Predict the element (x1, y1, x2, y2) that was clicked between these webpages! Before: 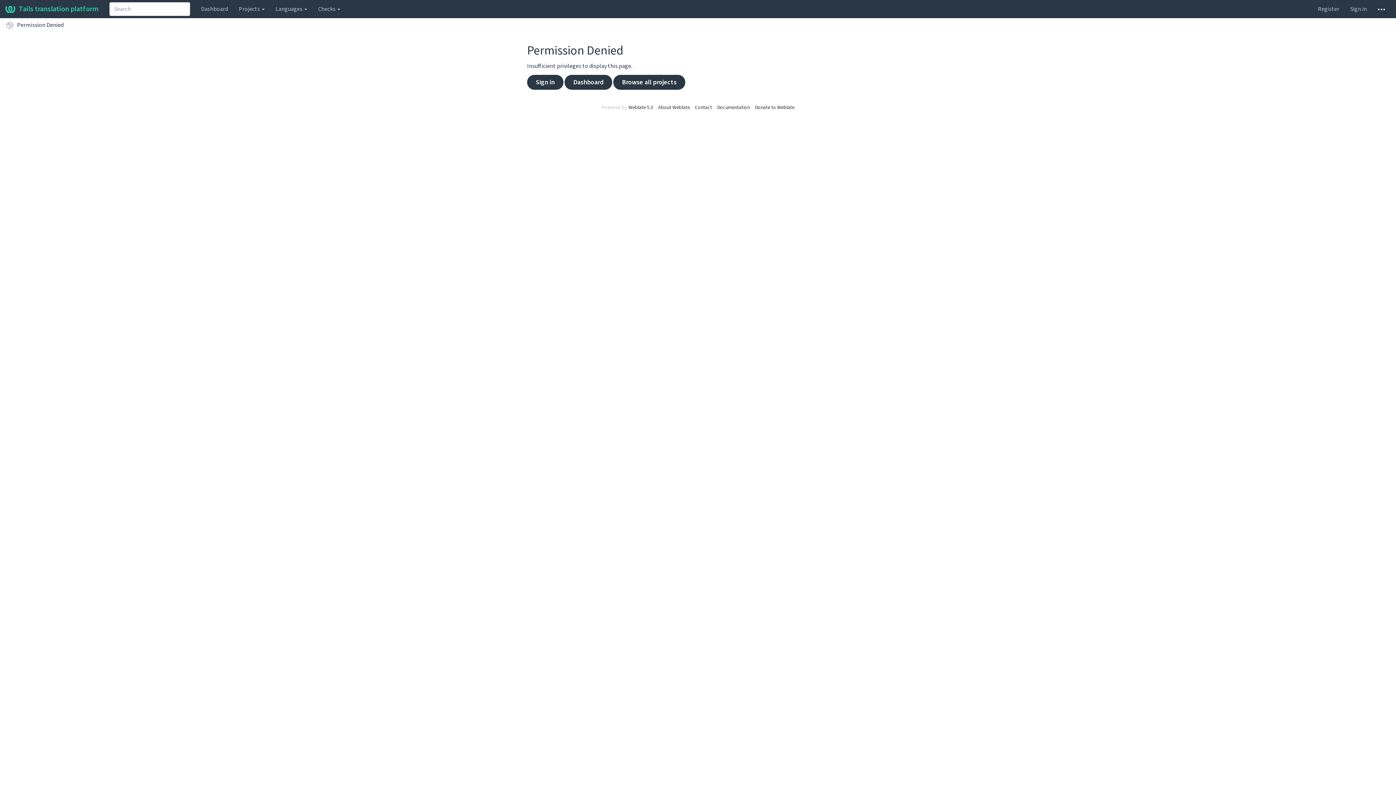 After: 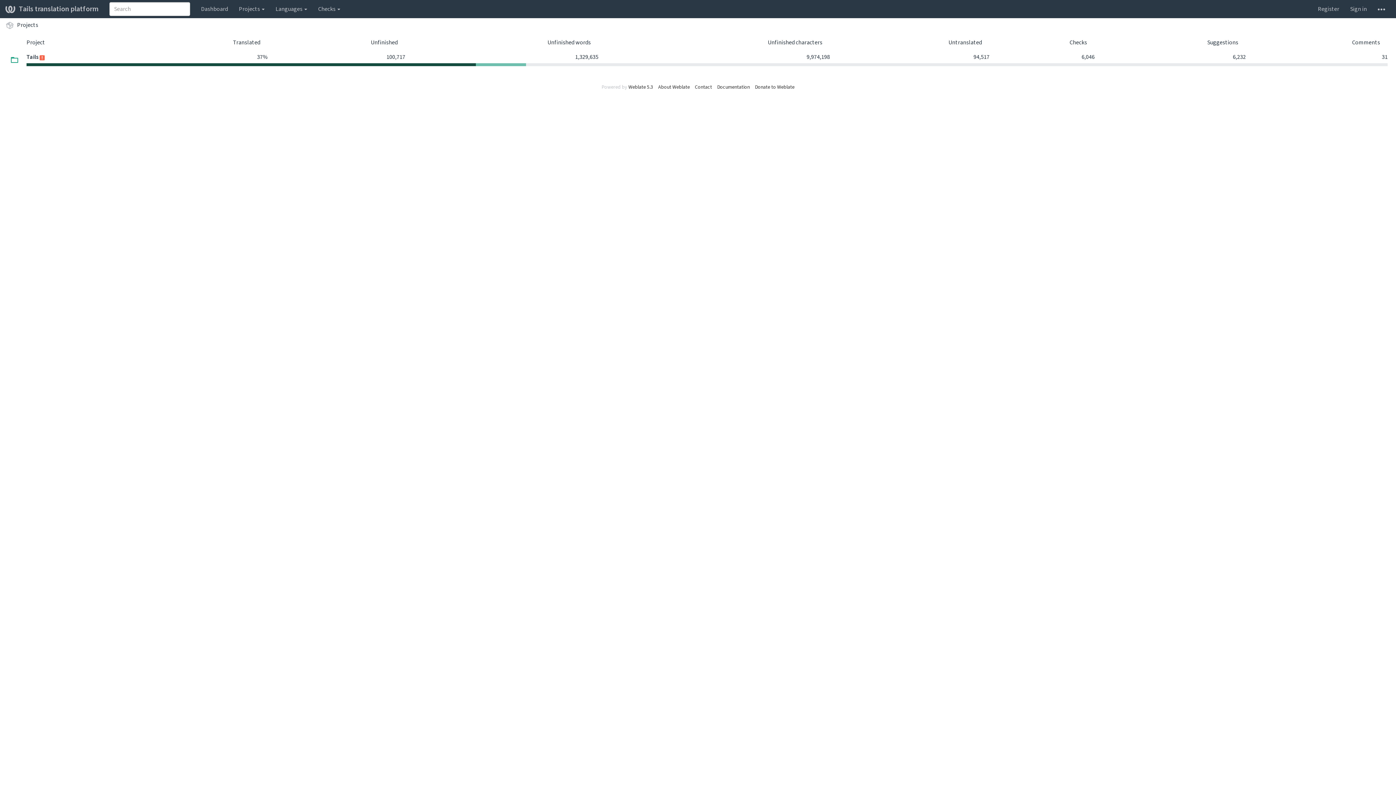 Action: bbox: (613, 74, 685, 89) label: Browse all projects